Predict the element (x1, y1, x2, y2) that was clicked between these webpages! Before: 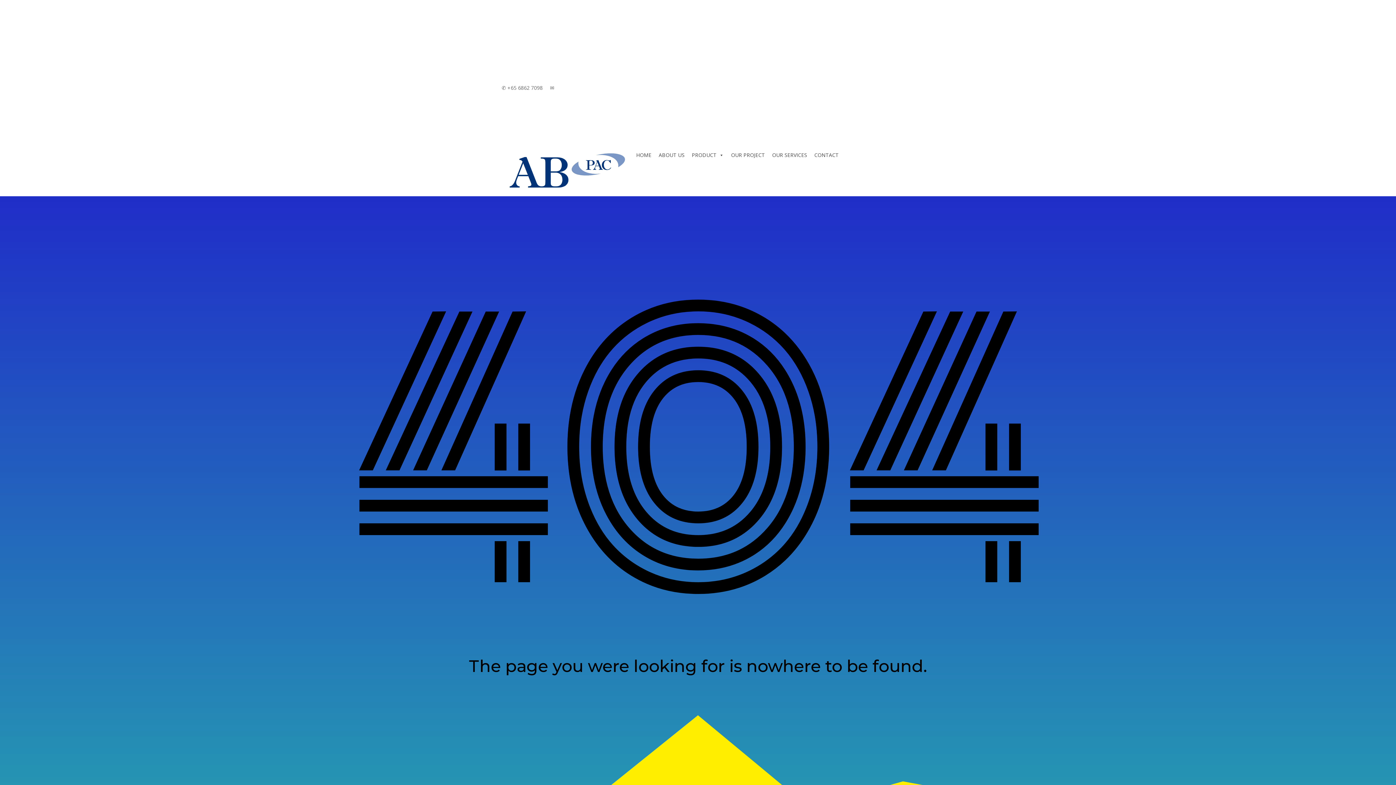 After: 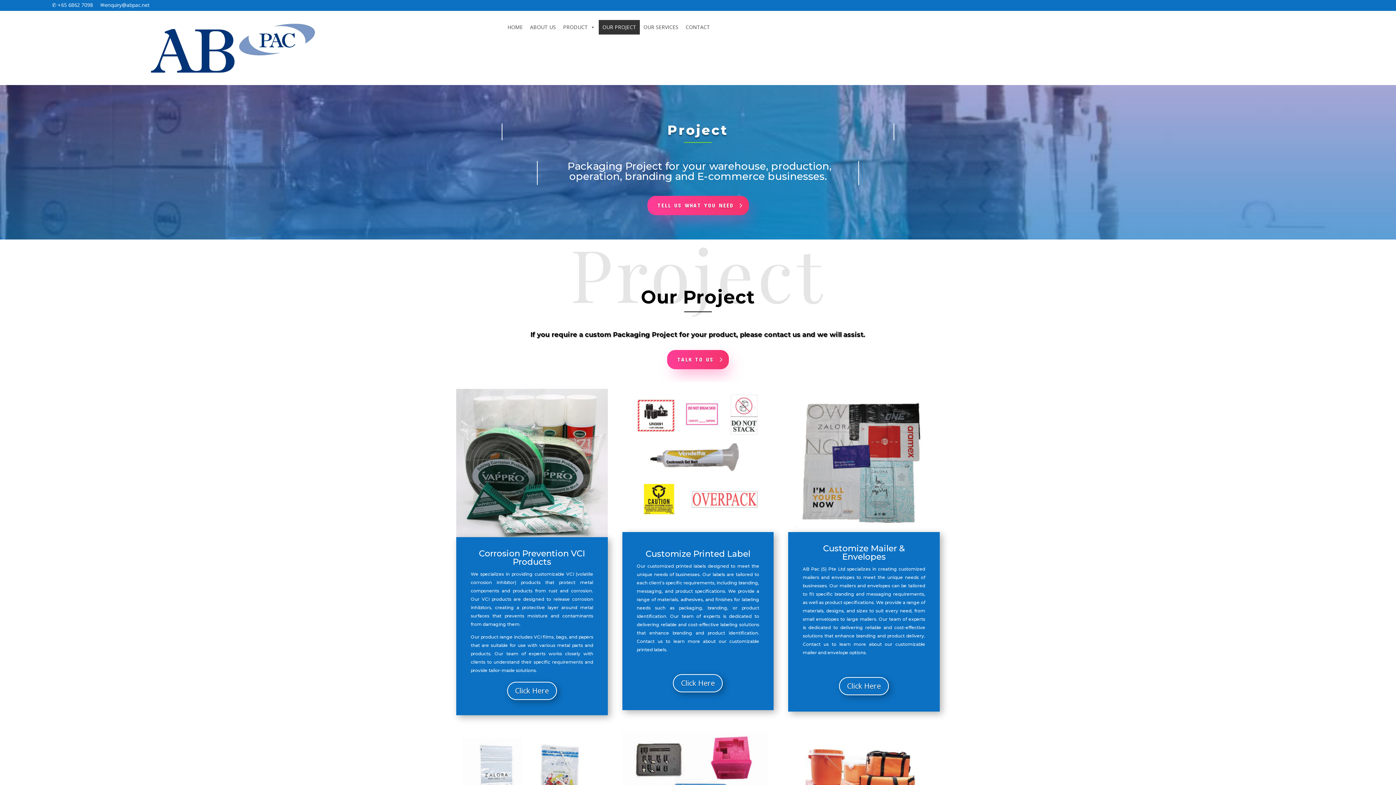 Action: bbox: (727, 147, 768, 162) label: OUR PROJECT